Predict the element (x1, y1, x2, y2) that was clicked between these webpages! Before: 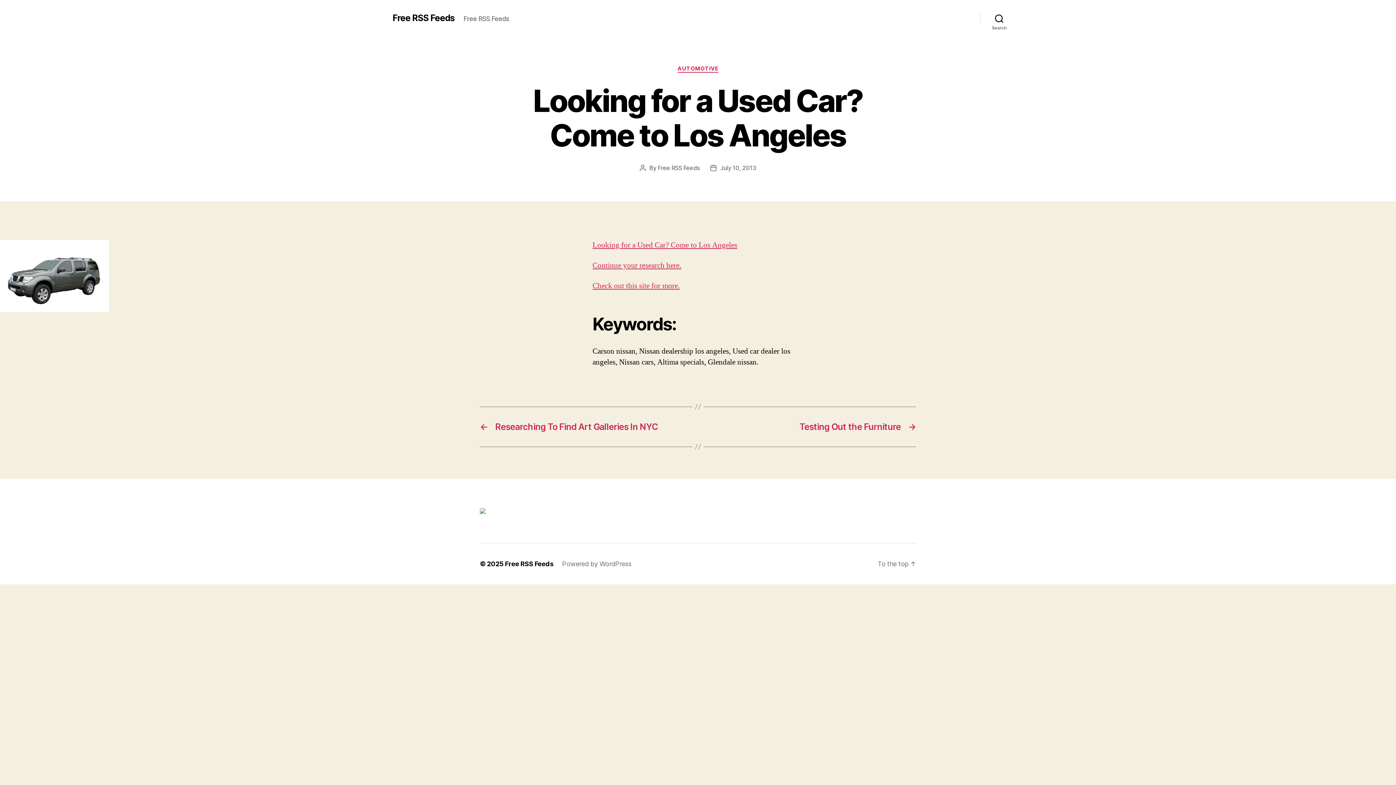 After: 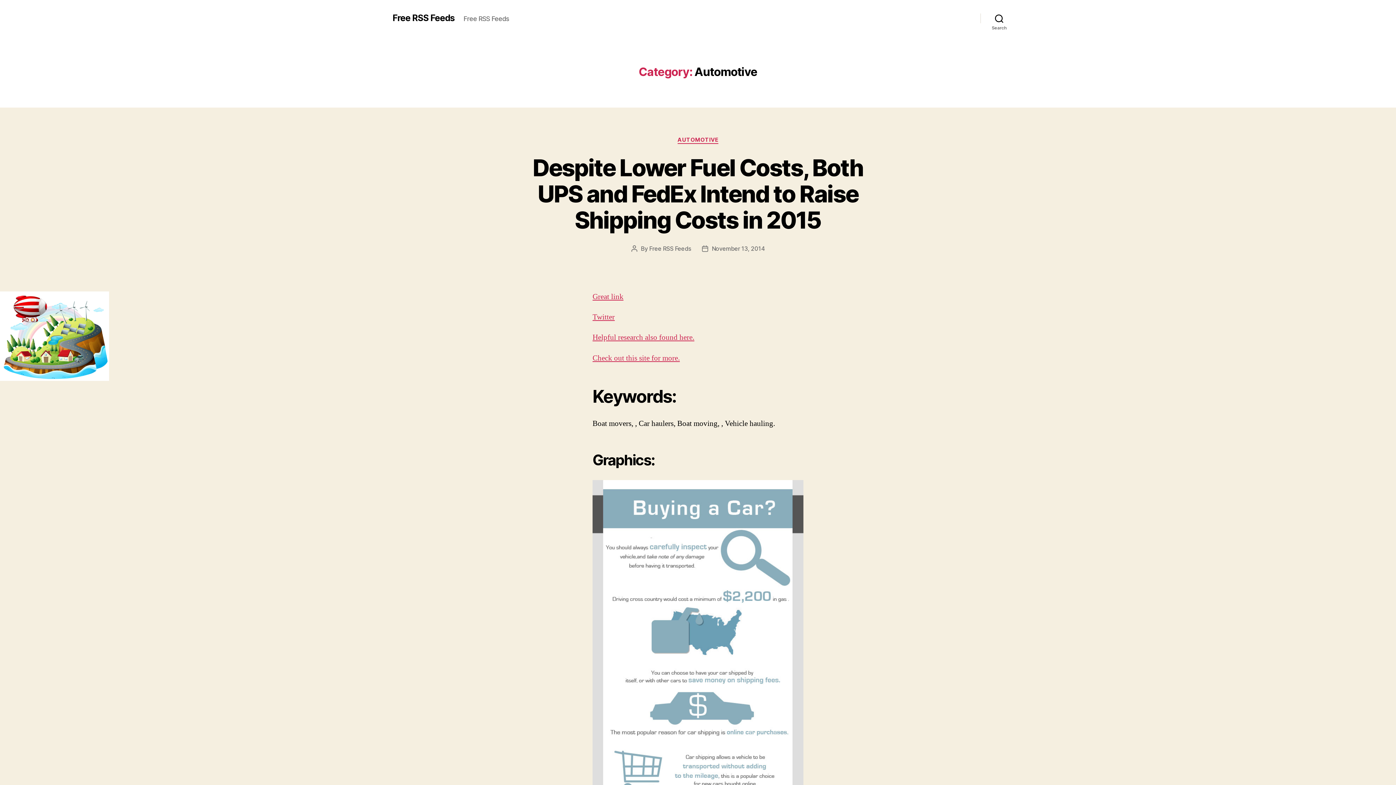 Action: label: AUTOMOTIVE bbox: (677, 65, 718, 72)